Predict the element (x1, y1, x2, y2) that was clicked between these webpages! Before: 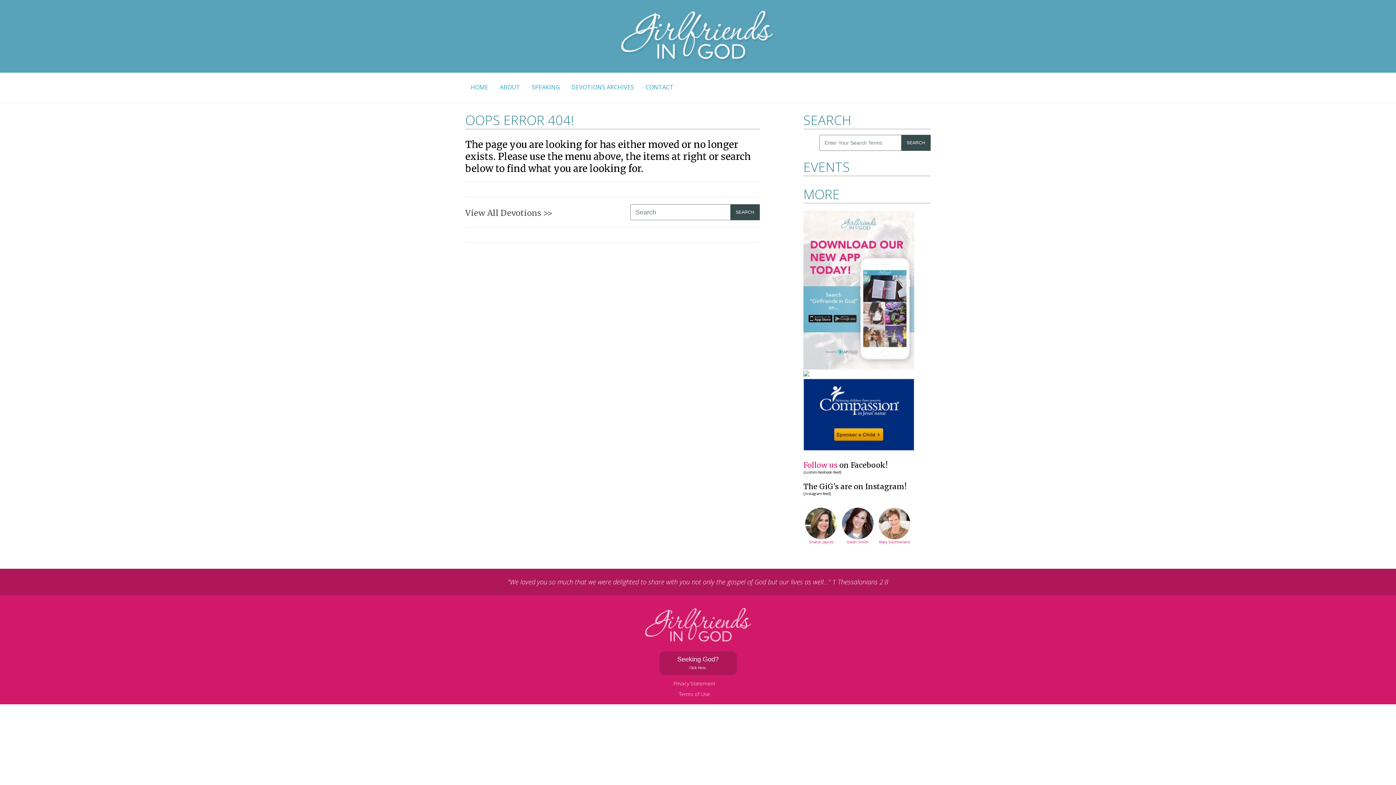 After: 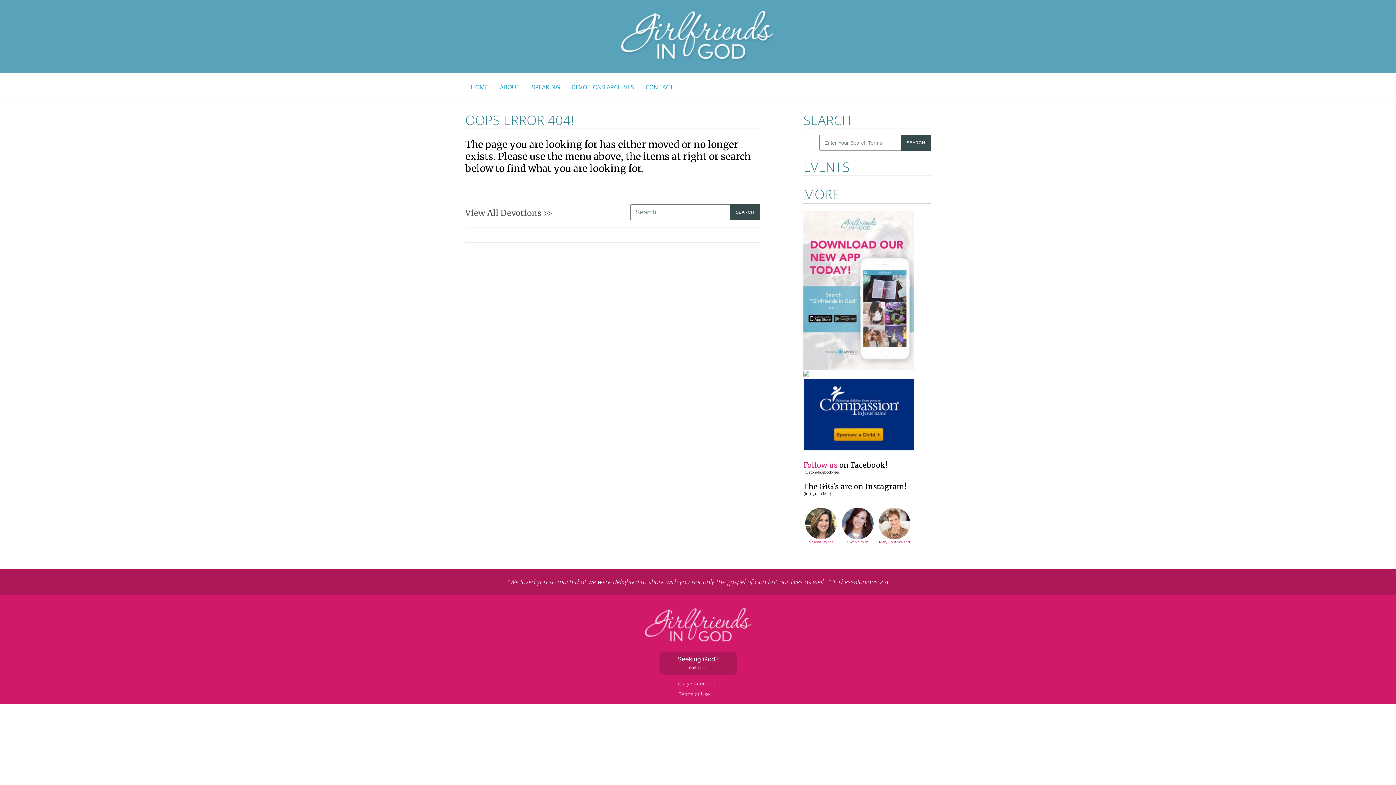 Action: bbox: (805, 535, 837, 540)